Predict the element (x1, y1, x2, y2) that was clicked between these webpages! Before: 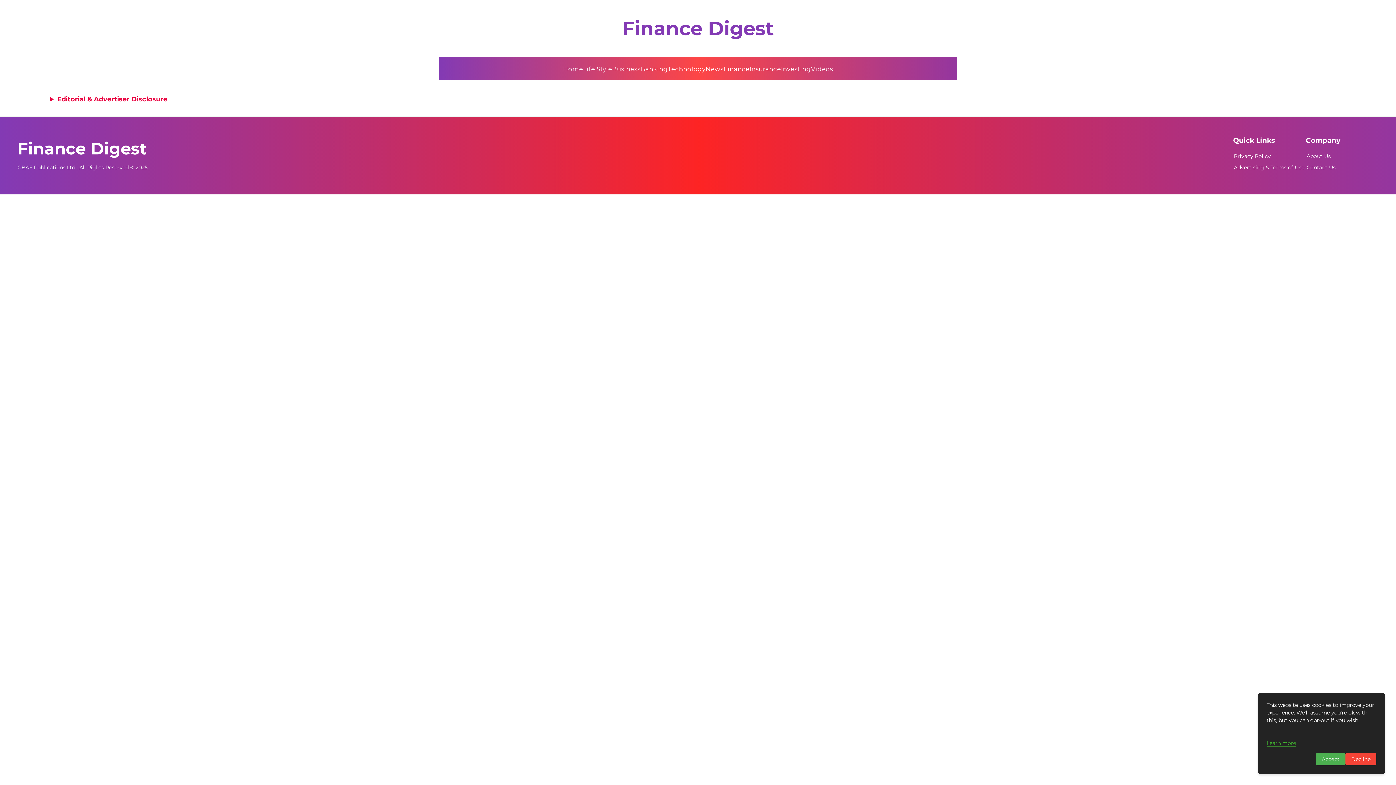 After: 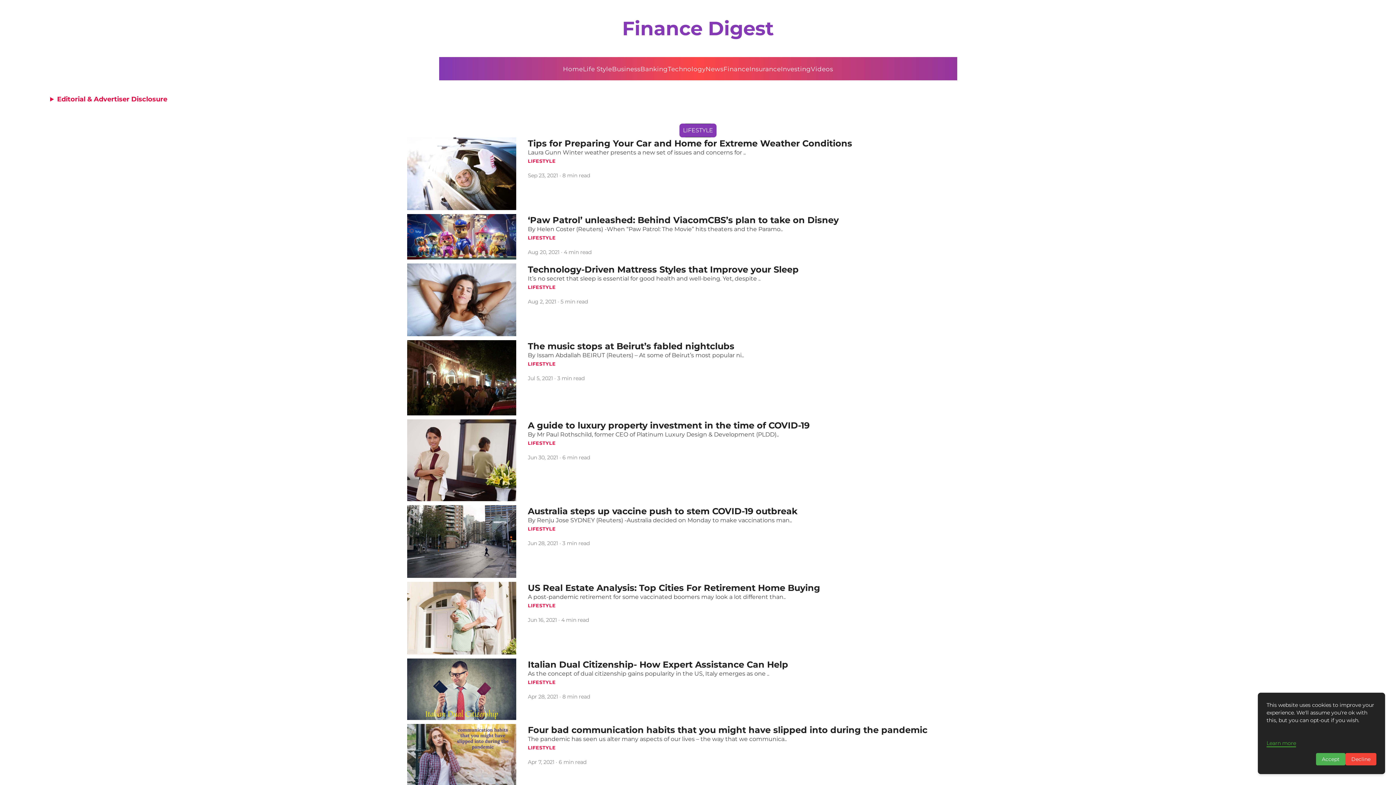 Action: label: Life Style bbox: (583, 65, 612, 72)